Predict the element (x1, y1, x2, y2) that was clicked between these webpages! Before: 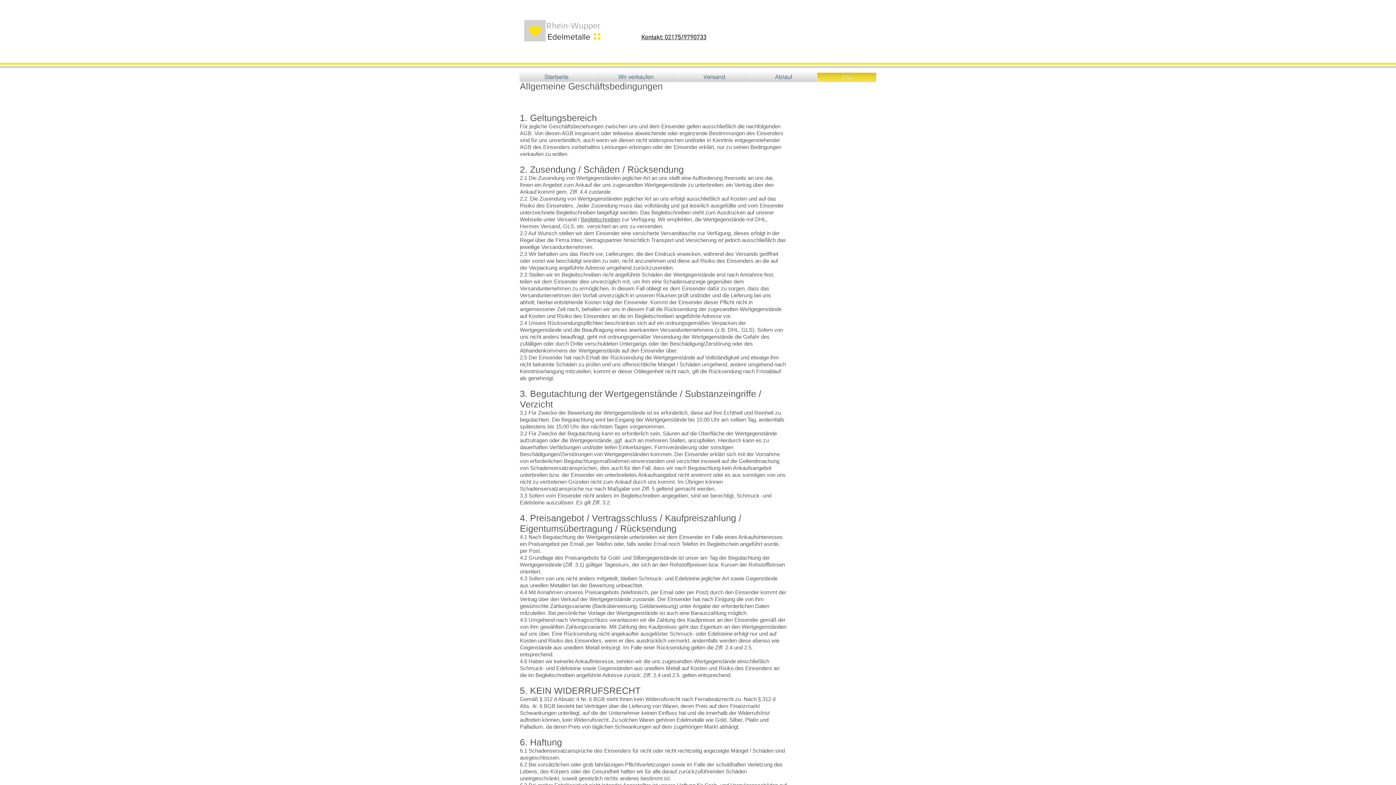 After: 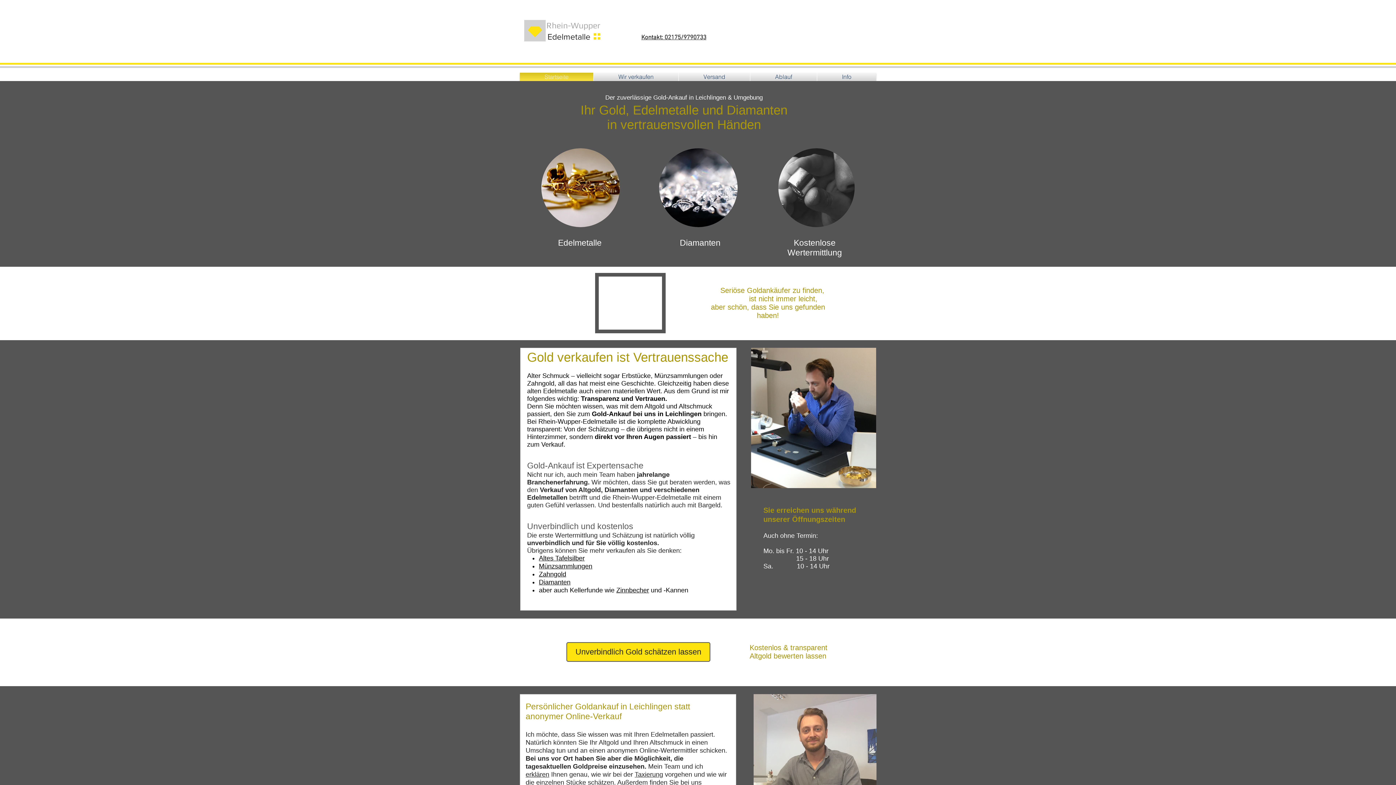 Action: label: Startseite bbox: (520, 72, 593, 81)